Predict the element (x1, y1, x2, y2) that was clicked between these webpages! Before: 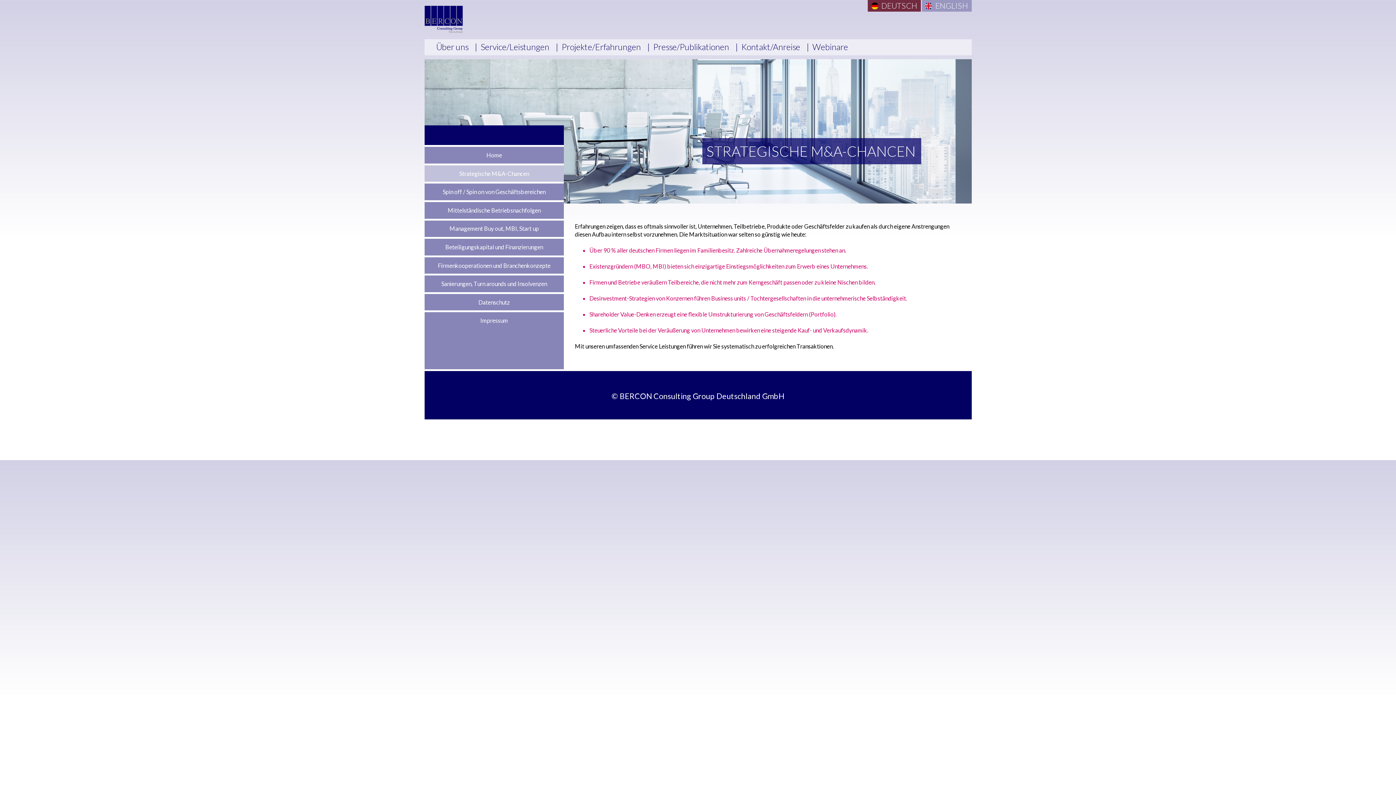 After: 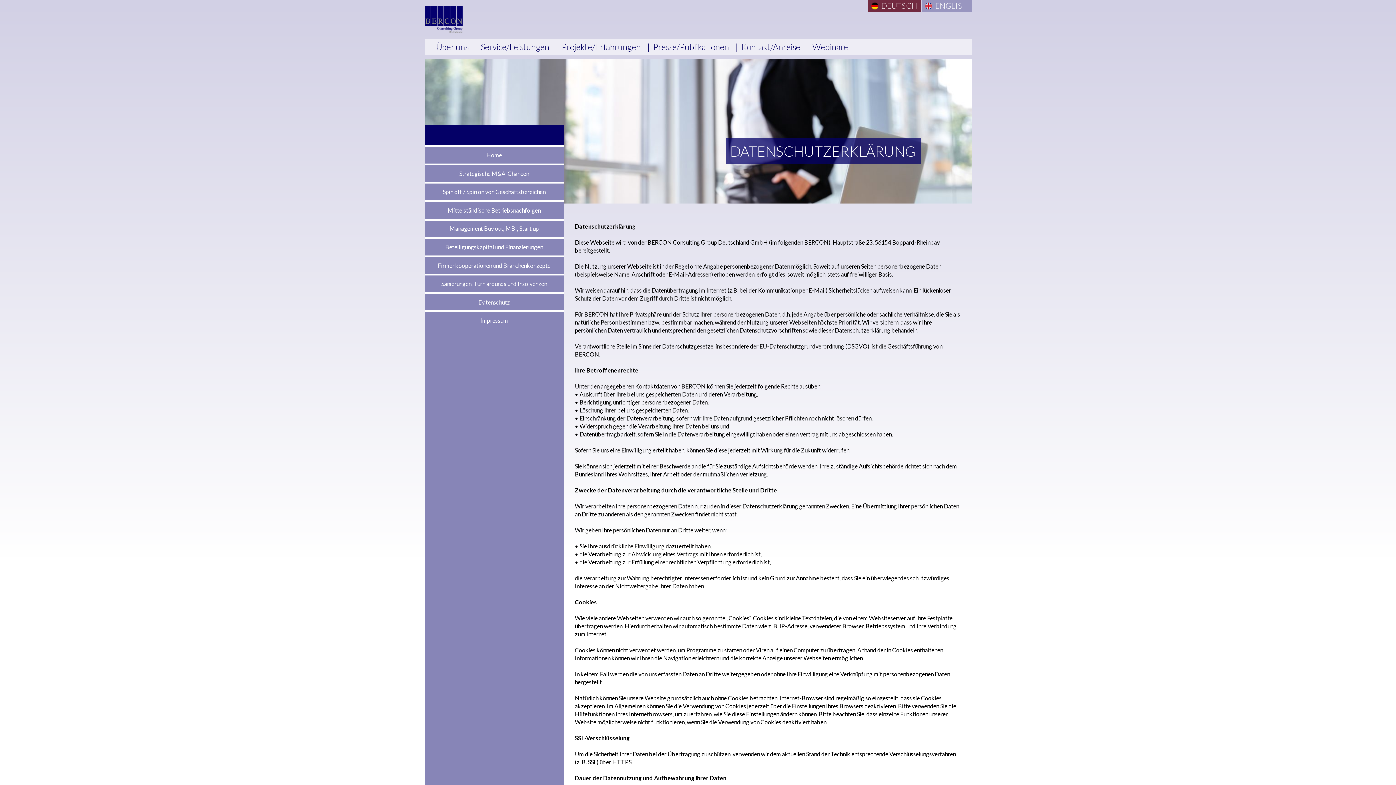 Action: label: Datenschutz bbox: (424, 292, 564, 310)